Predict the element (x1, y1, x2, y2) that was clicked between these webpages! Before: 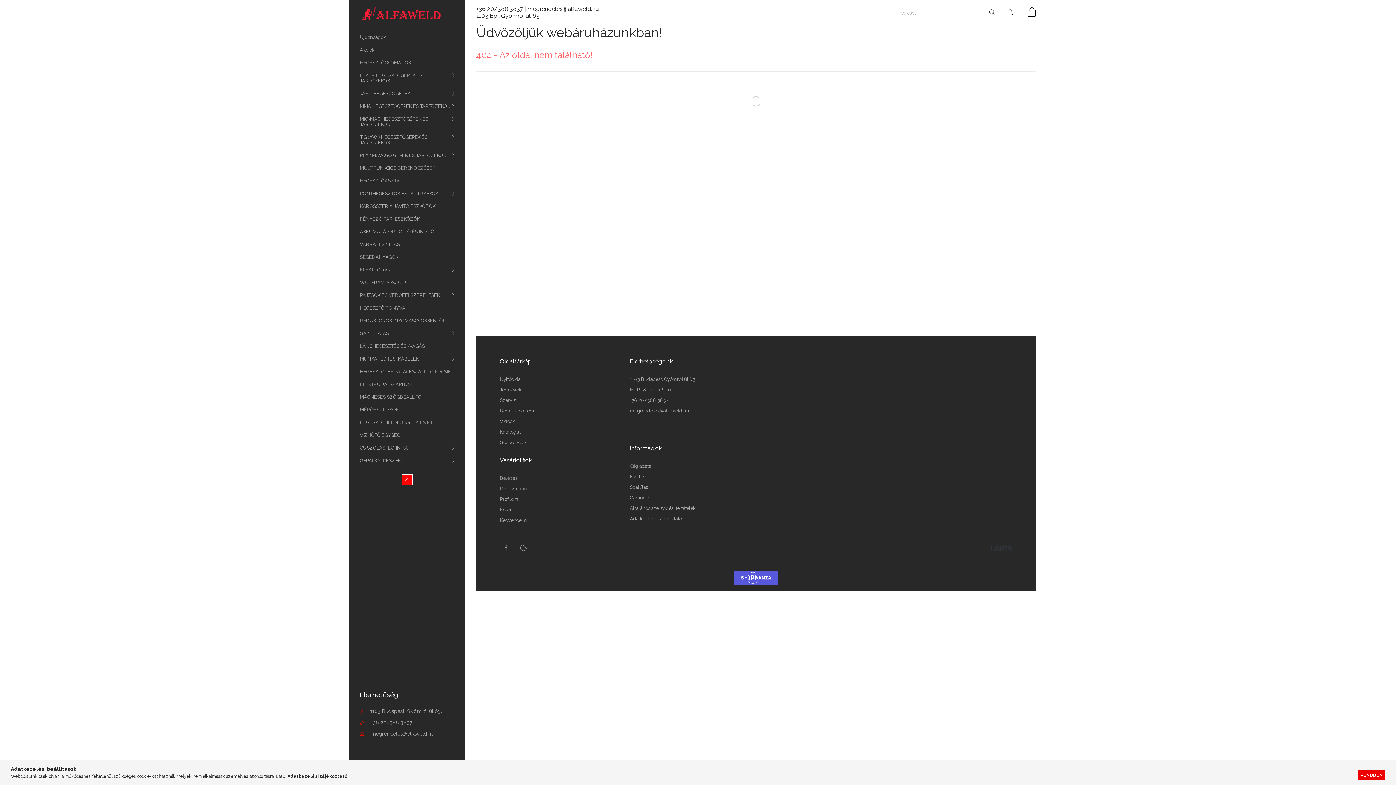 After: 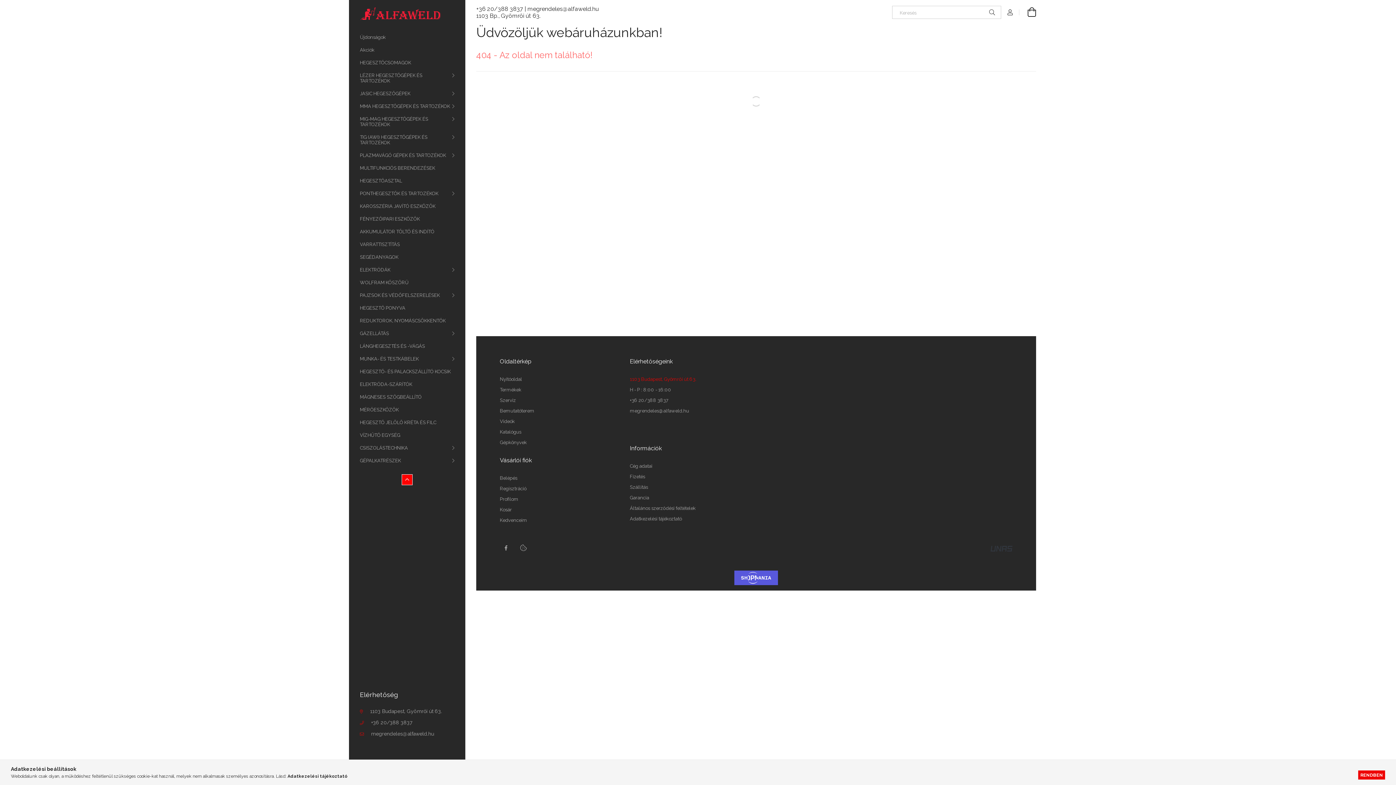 Action: label: 1103 Budapest, Gyömrői út 63. bbox: (630, 376, 696, 382)